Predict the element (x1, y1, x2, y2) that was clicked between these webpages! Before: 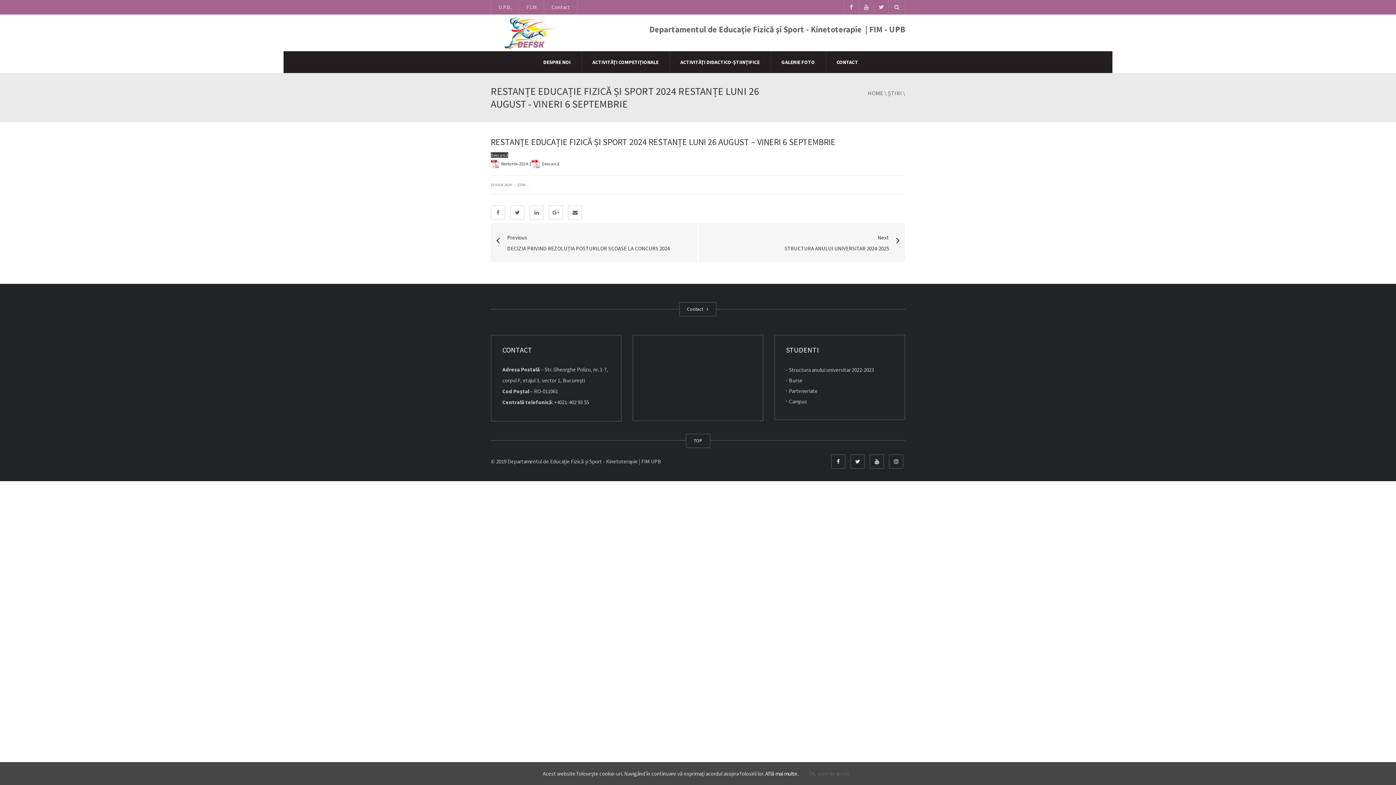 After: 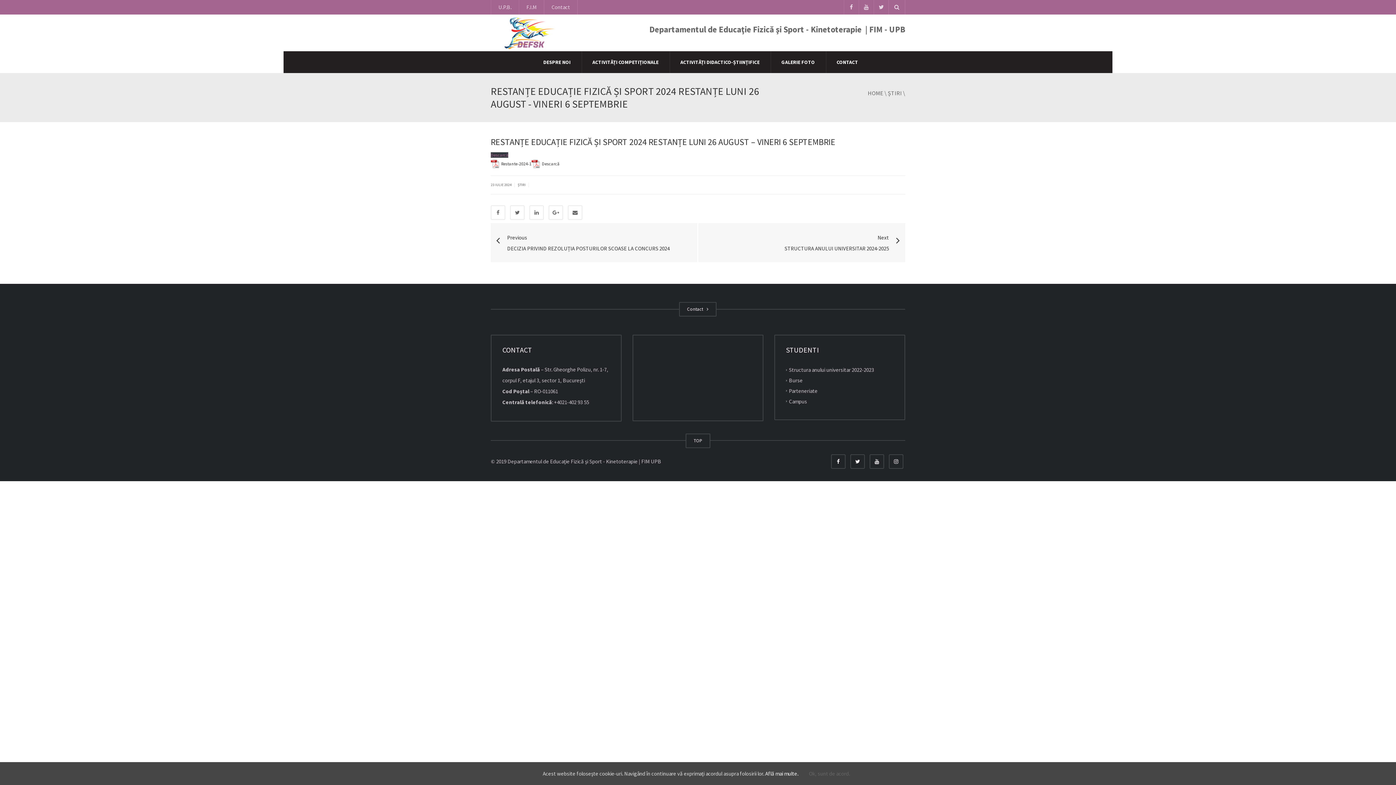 Action: label: Descarcă bbox: (490, 152, 508, 157)